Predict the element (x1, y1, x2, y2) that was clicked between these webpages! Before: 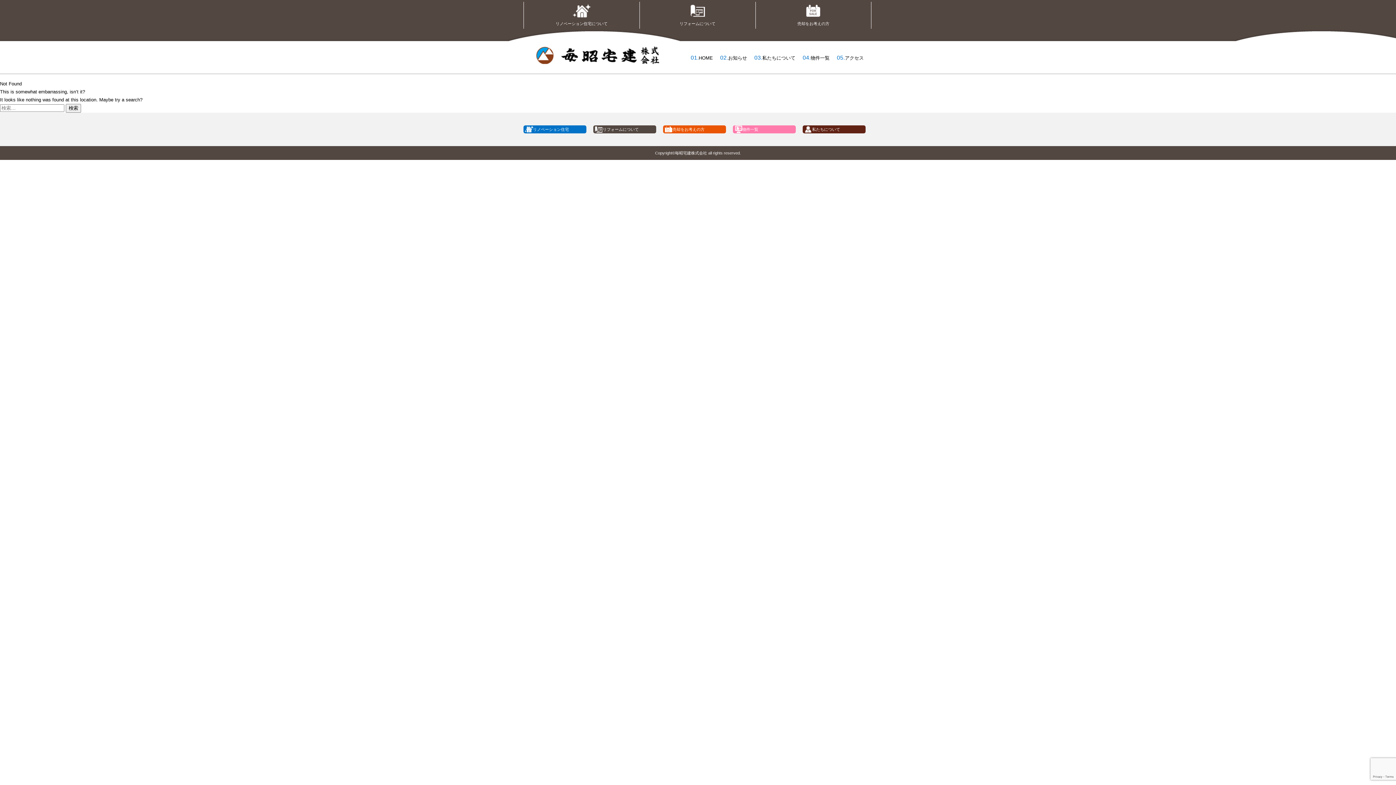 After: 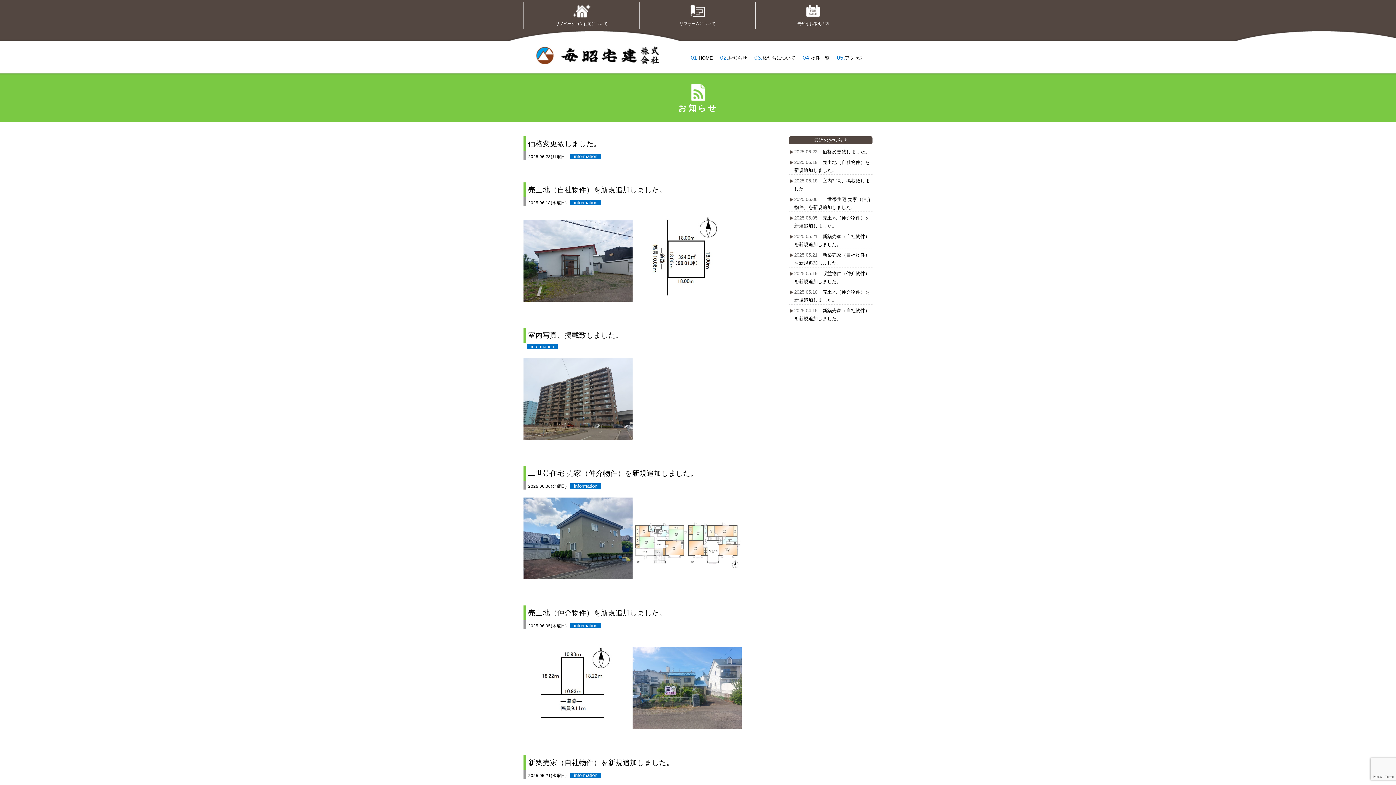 Action: label: お知らせ bbox: (728, 55, 747, 60)